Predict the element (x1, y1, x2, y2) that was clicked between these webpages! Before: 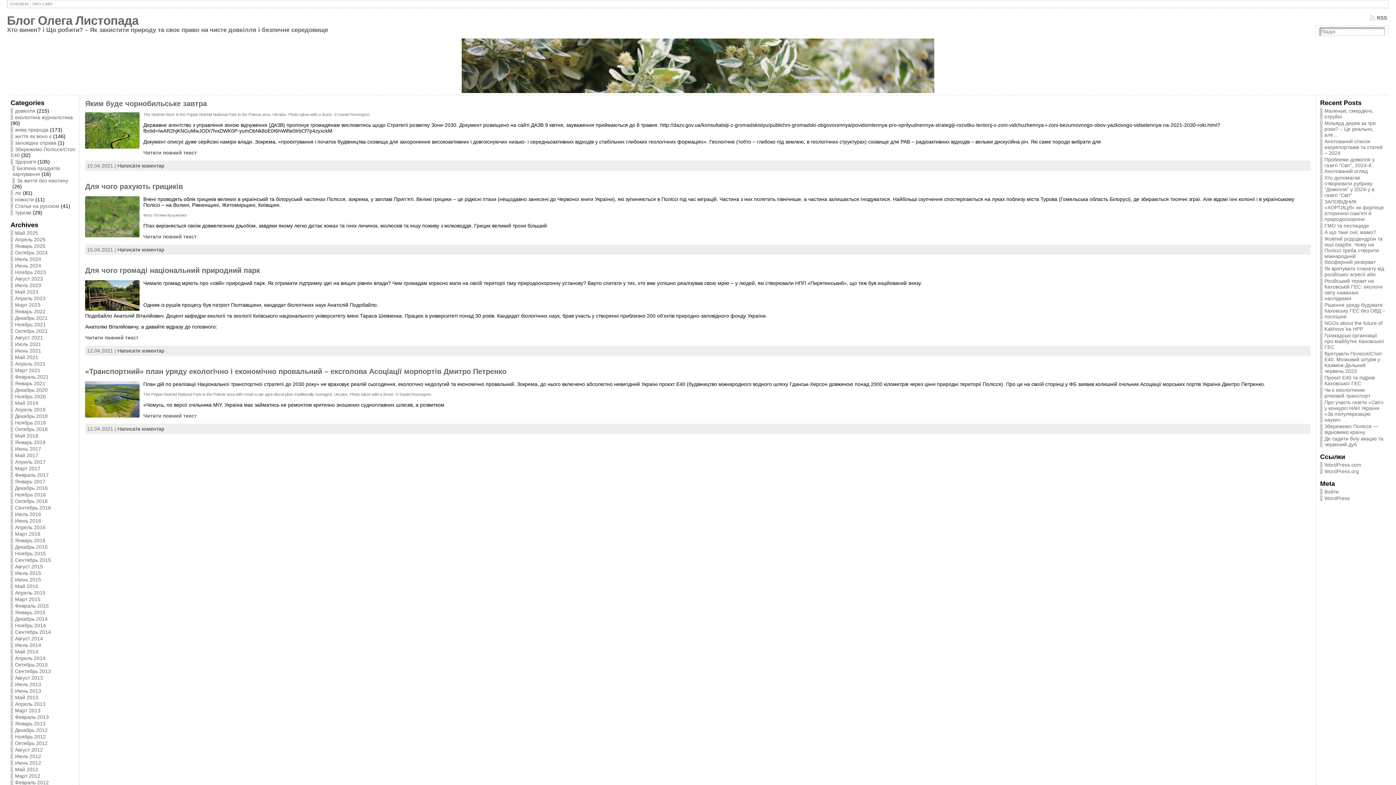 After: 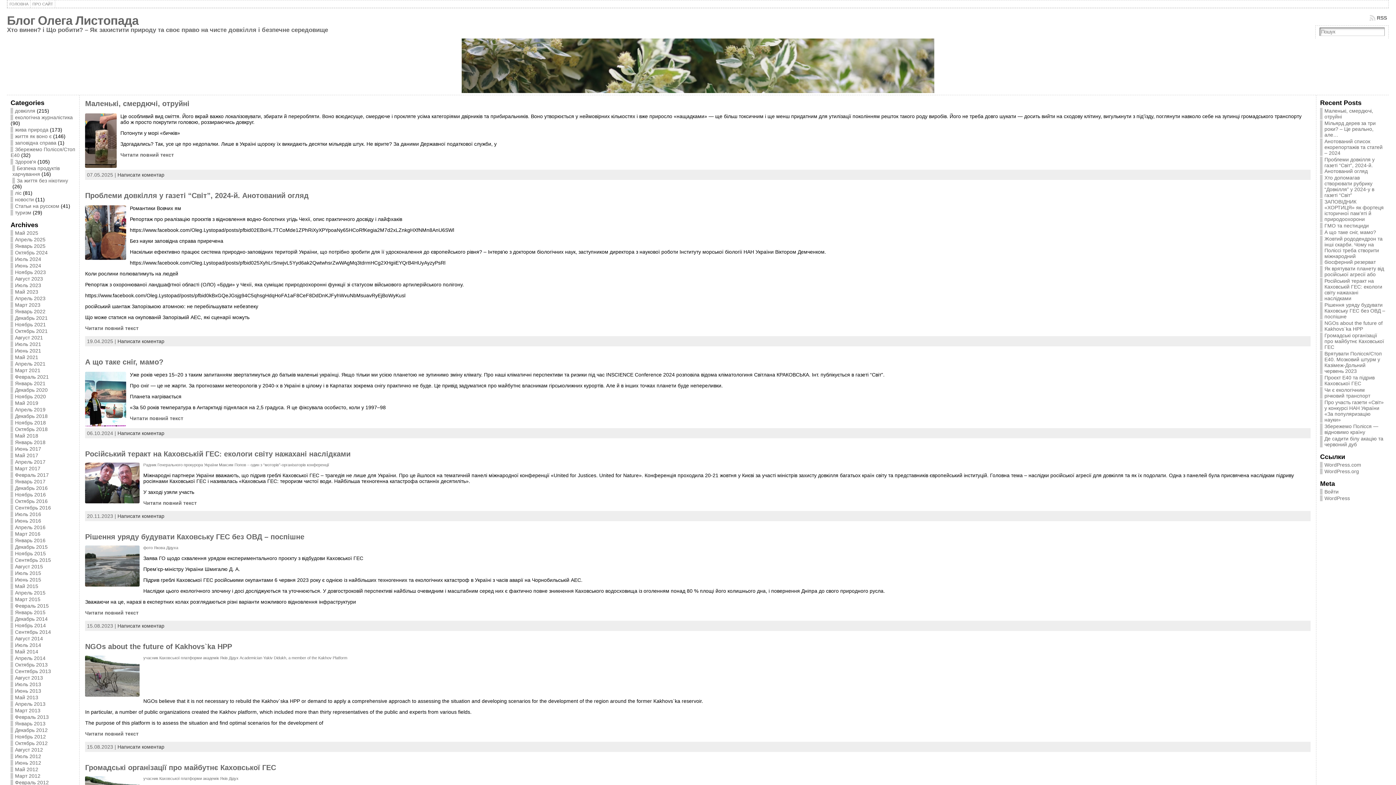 Action: label: довкілля bbox: (10, 108, 35, 113)